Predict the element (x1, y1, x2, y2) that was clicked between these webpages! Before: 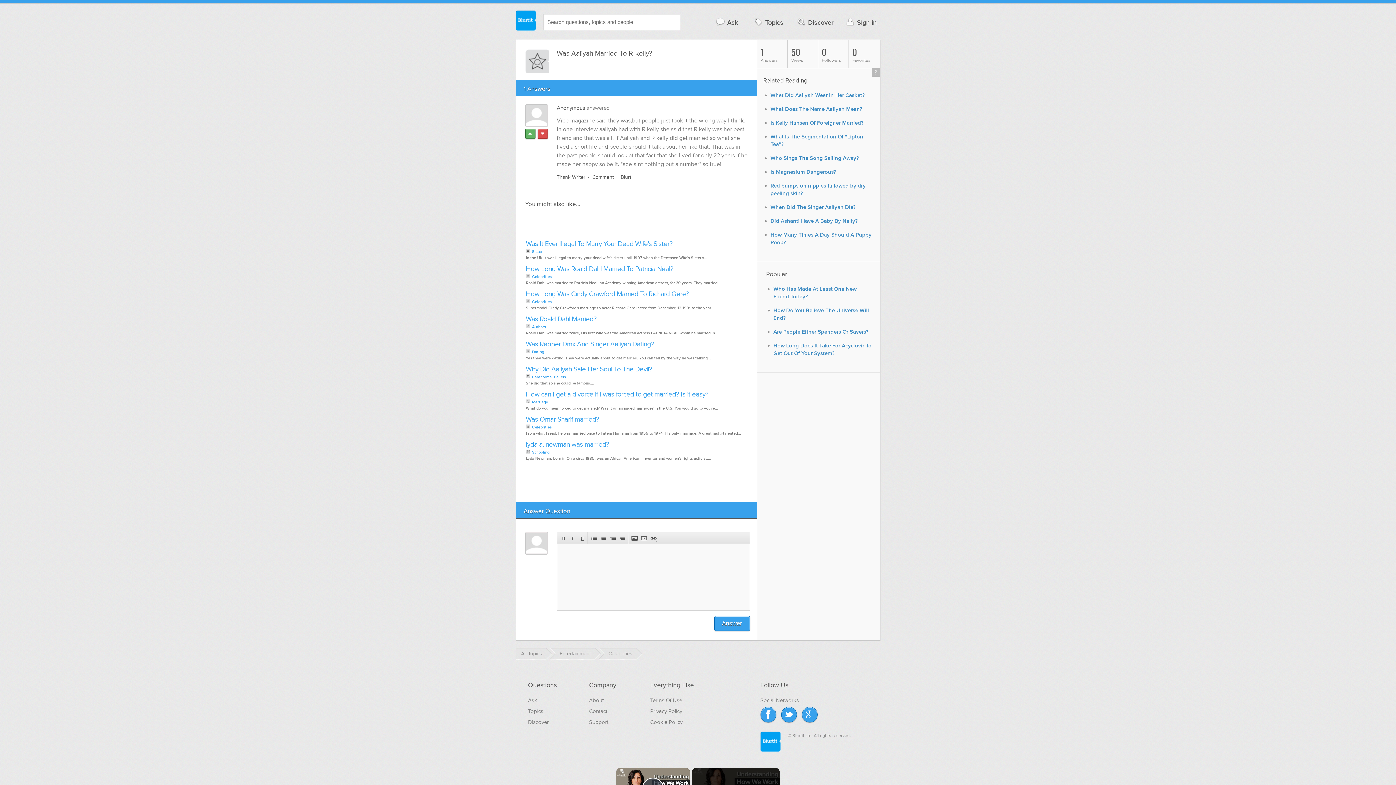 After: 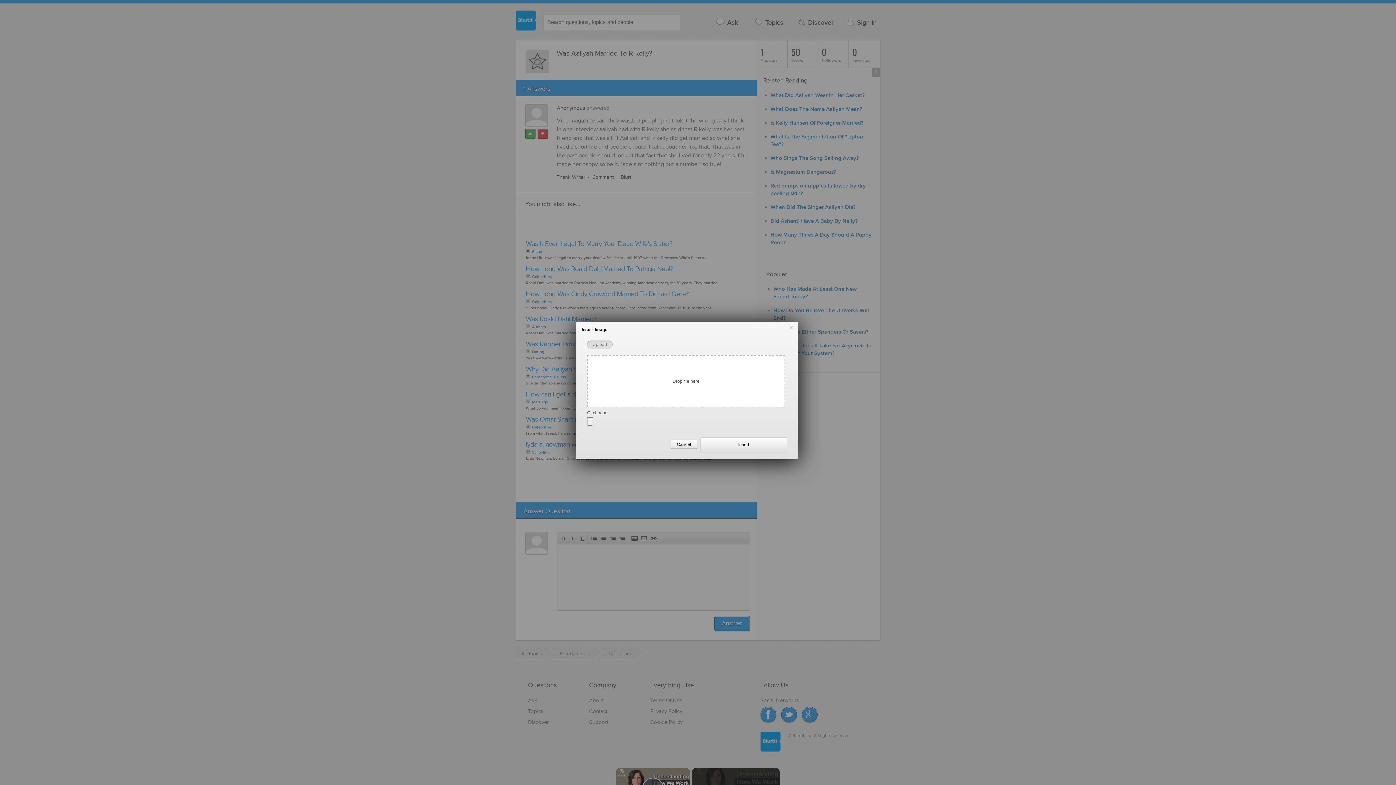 Action: bbox: (629, 533, 638, 542)